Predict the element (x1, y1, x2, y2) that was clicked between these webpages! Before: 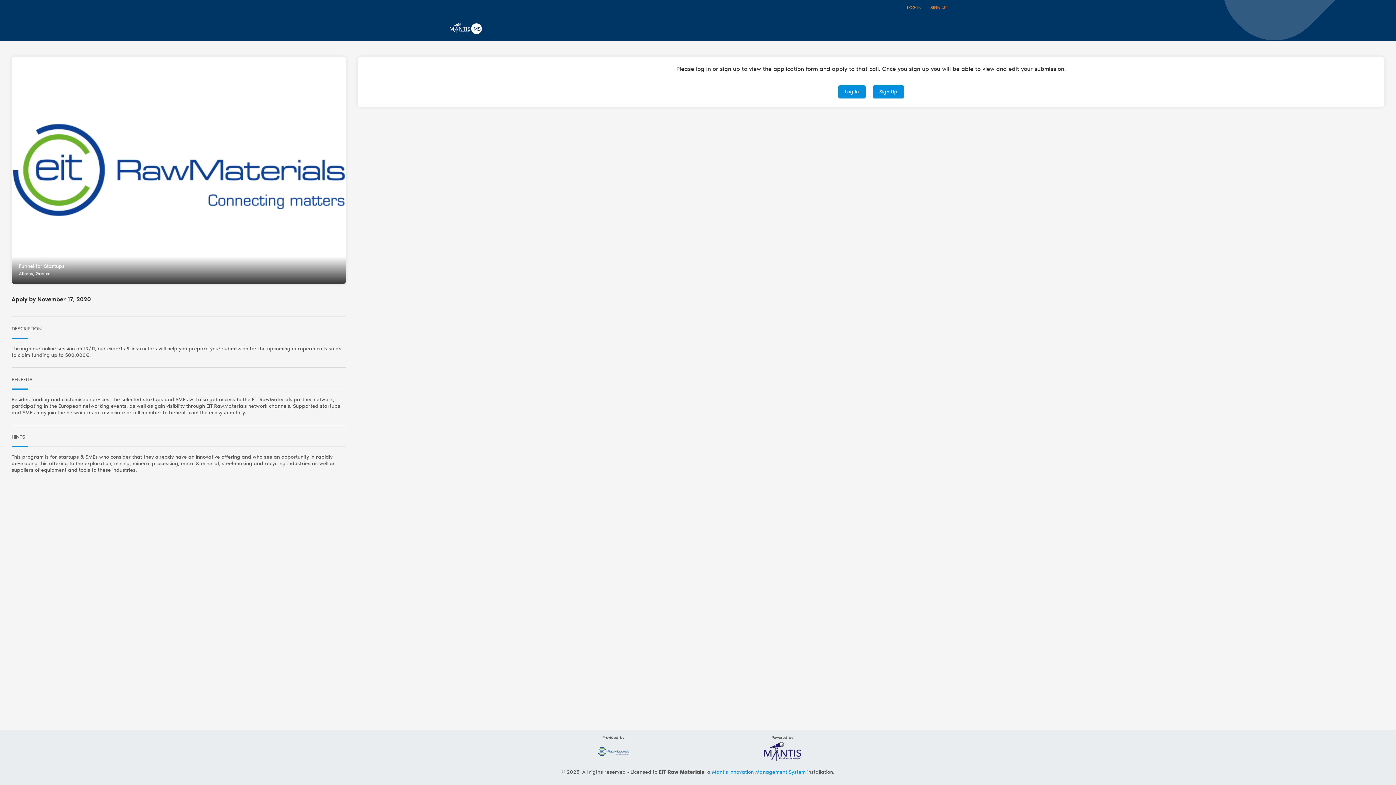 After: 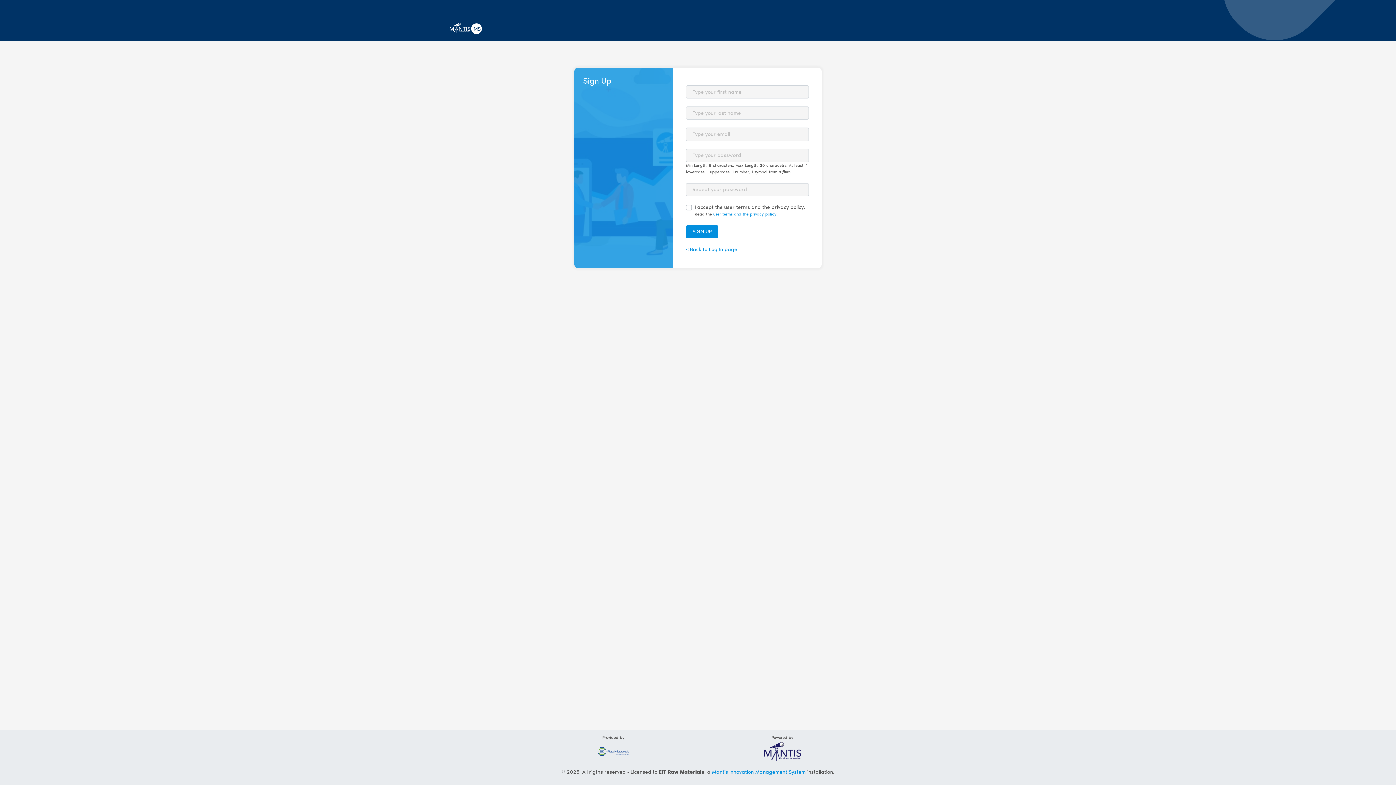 Action: label: SIGN UP bbox: (930, 4, 946, 10)